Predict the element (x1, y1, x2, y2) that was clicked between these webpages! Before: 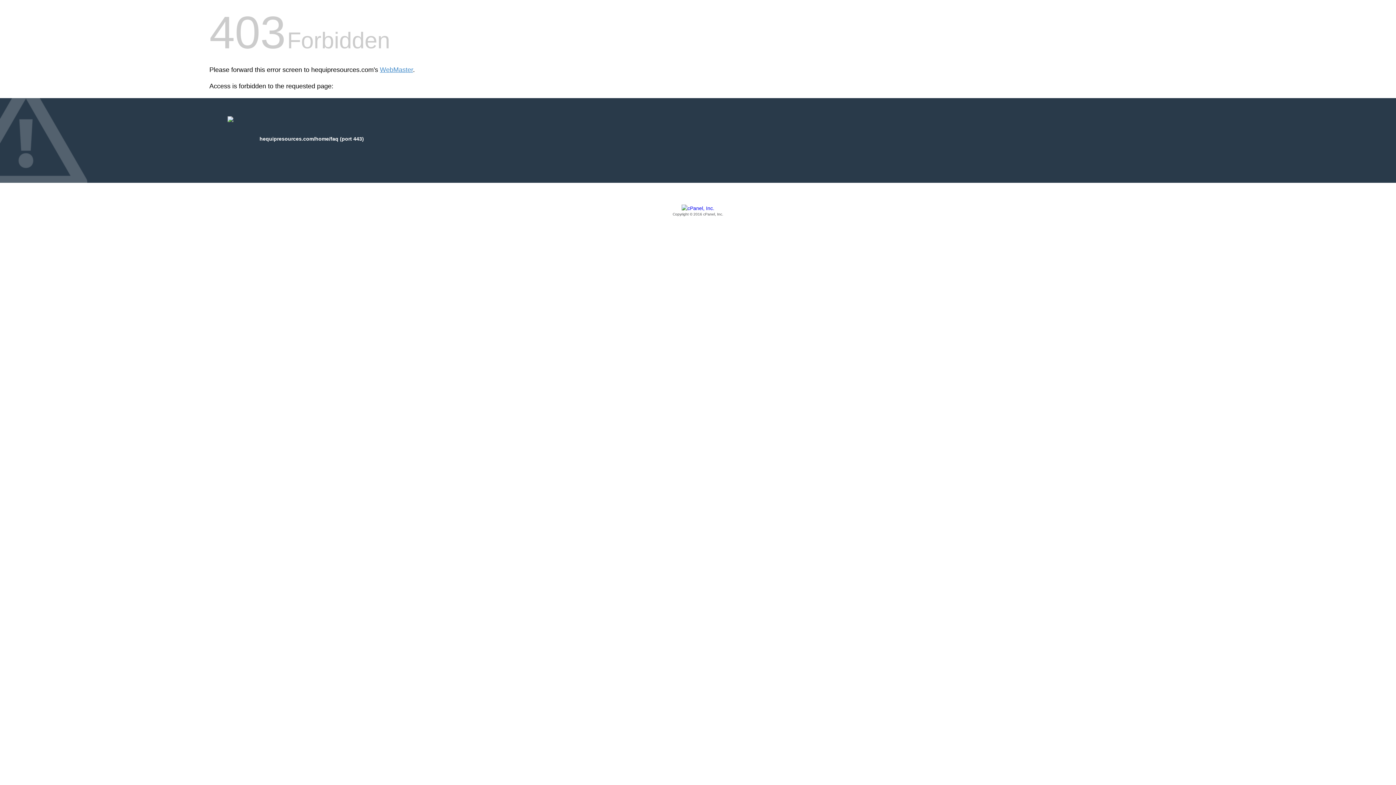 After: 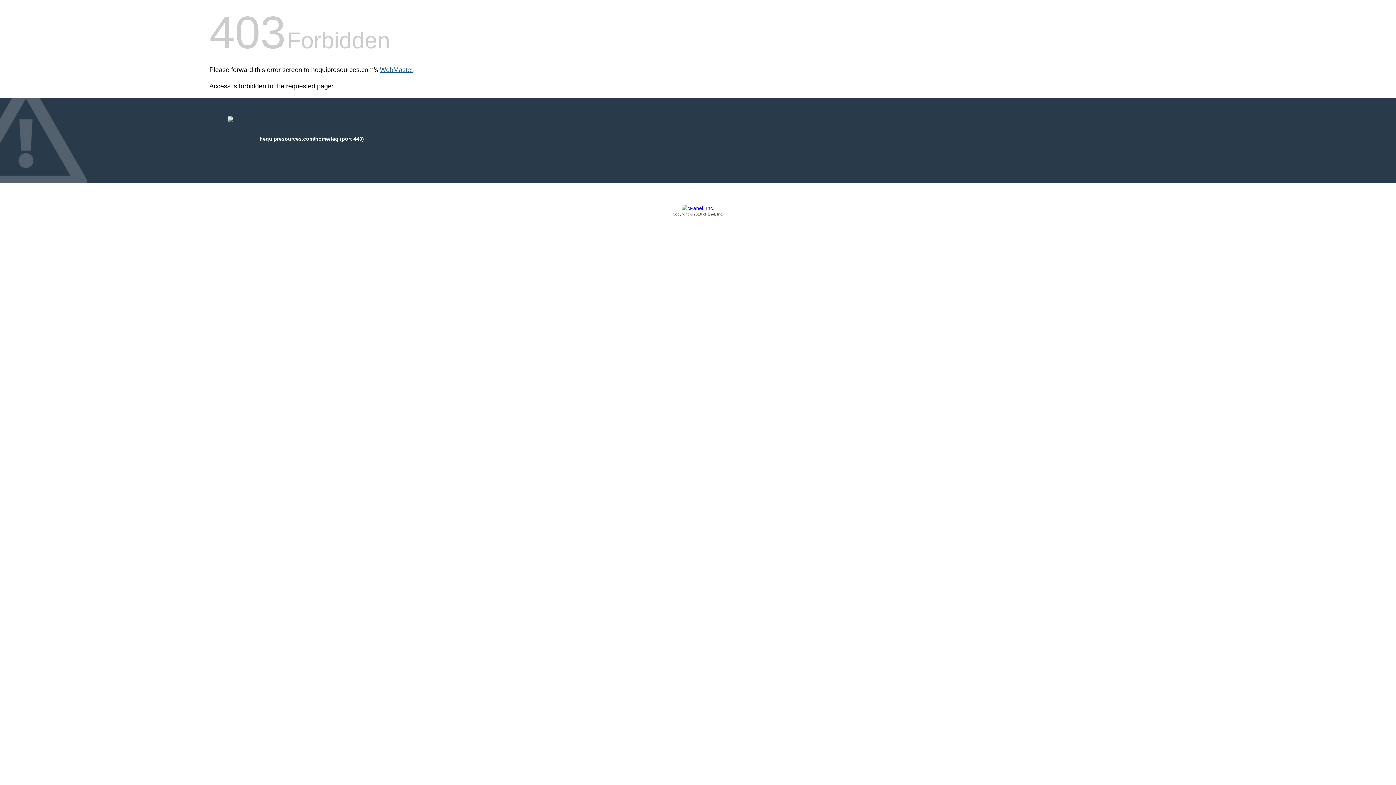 Action: label: WebMaster bbox: (380, 66, 413, 73)